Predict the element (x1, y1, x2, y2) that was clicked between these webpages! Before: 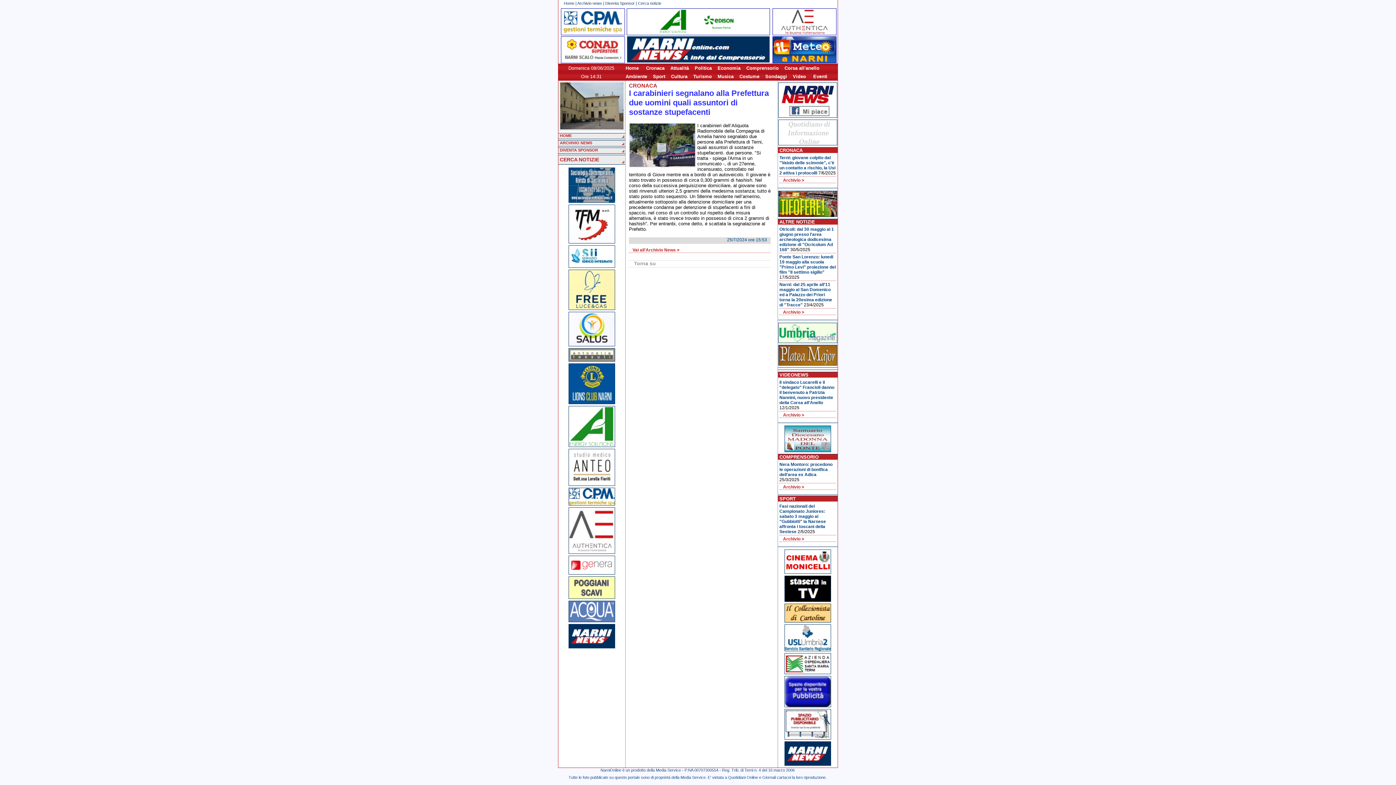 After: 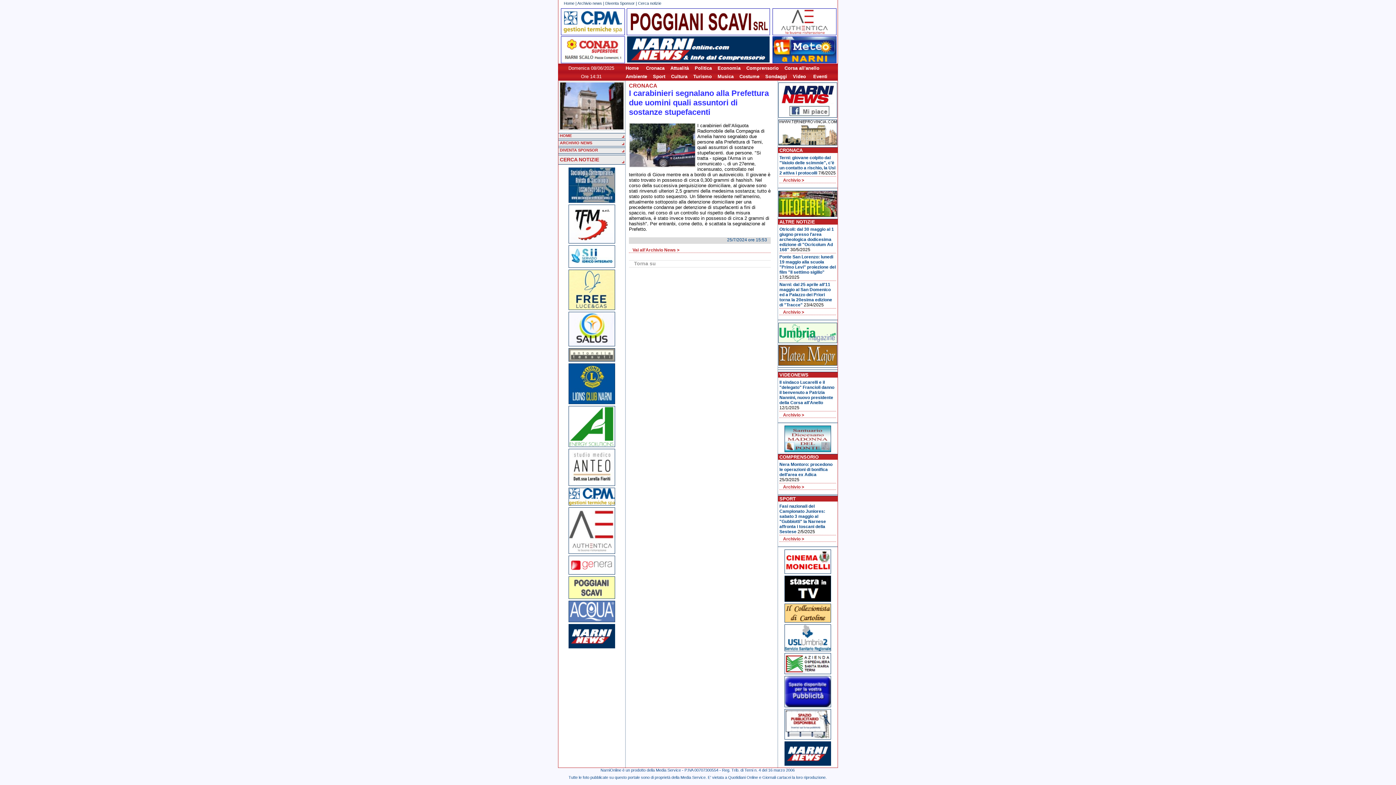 Action: bbox: (568, 617, 615, 623)